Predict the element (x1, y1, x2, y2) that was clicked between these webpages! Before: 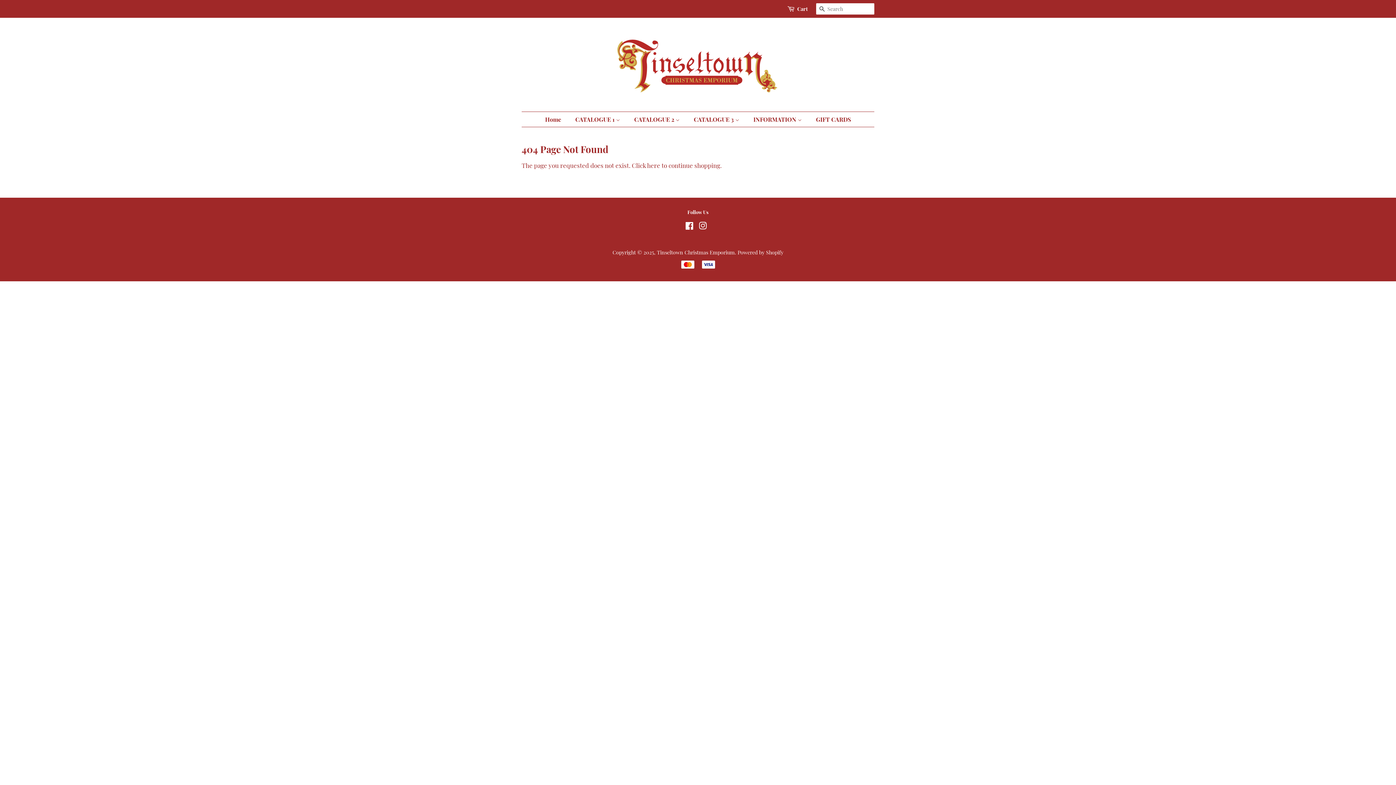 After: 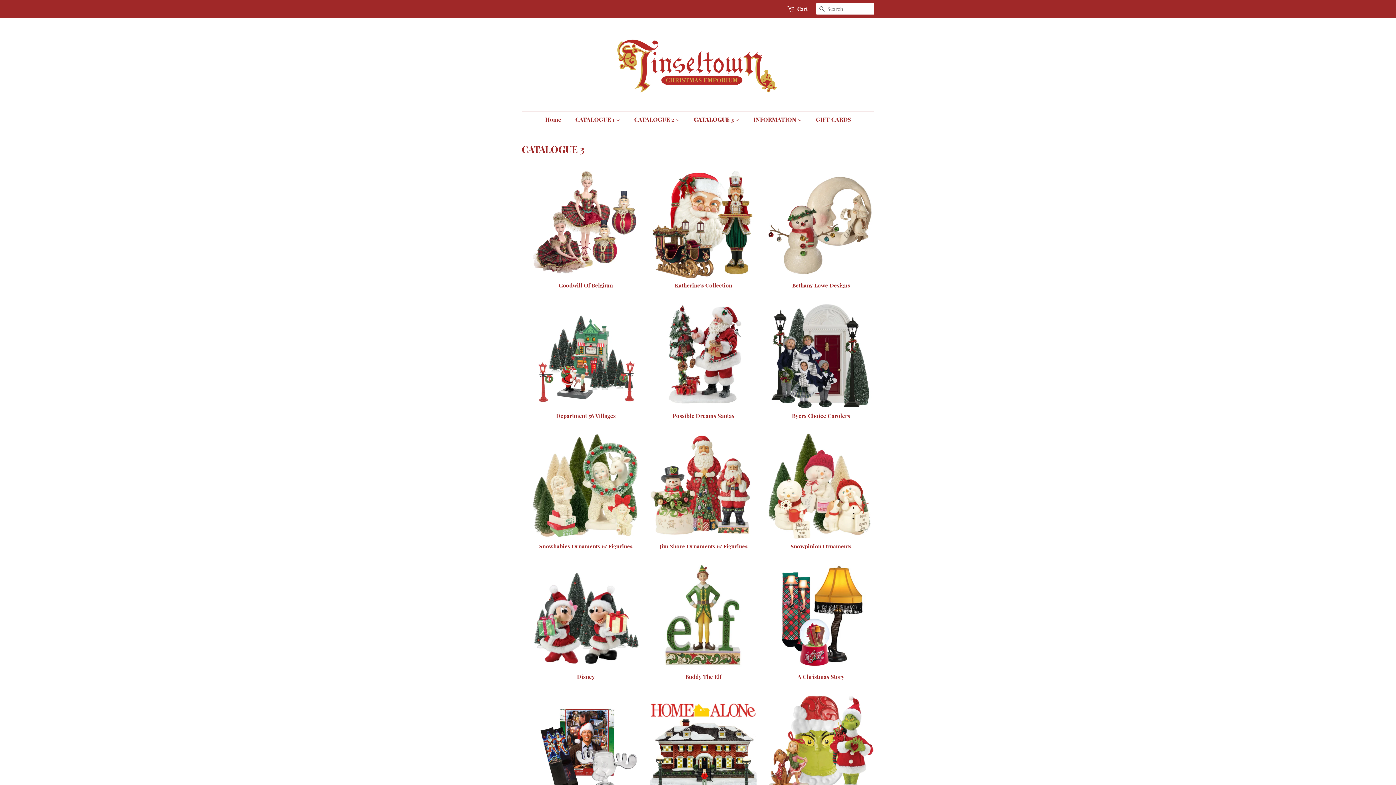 Action: bbox: (688, 112, 746, 126) label: CATALOGUE 3 